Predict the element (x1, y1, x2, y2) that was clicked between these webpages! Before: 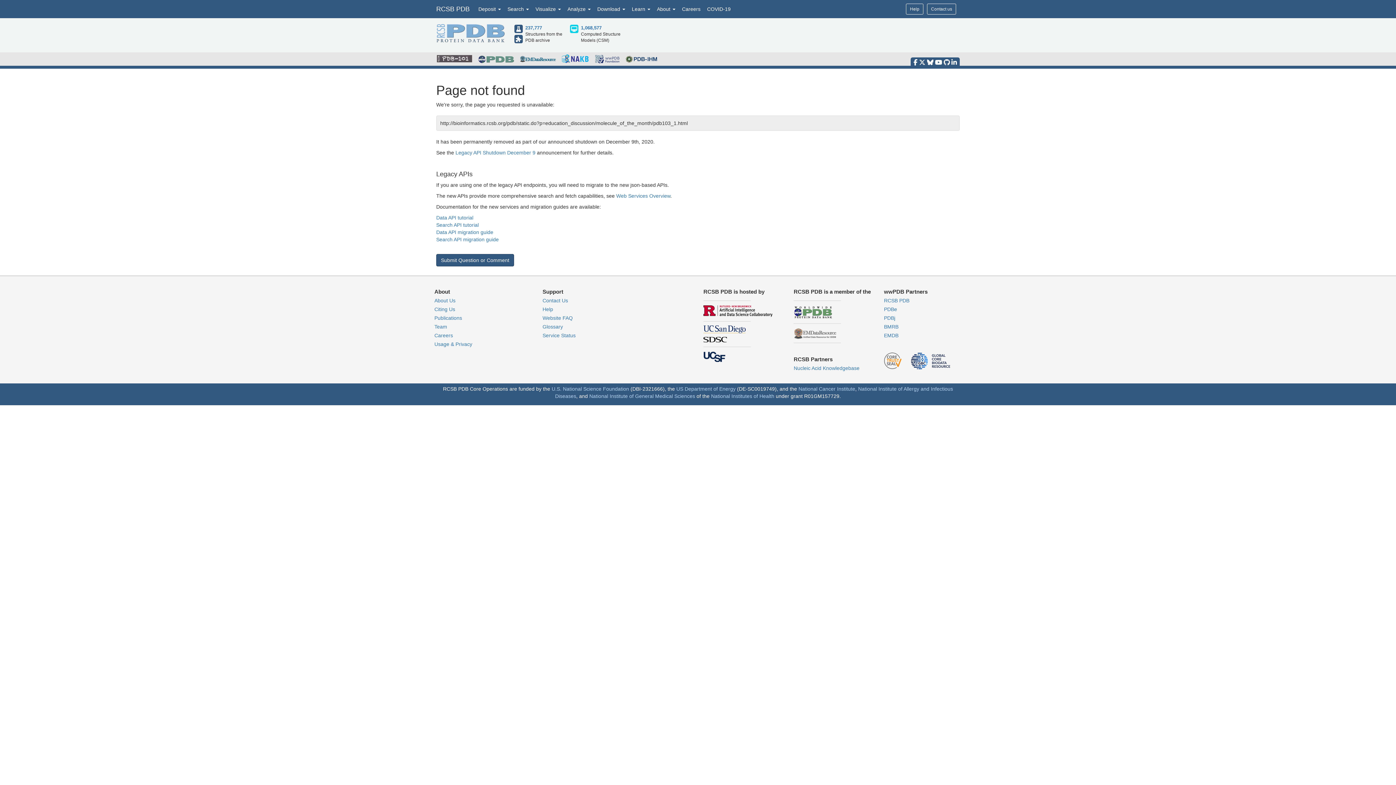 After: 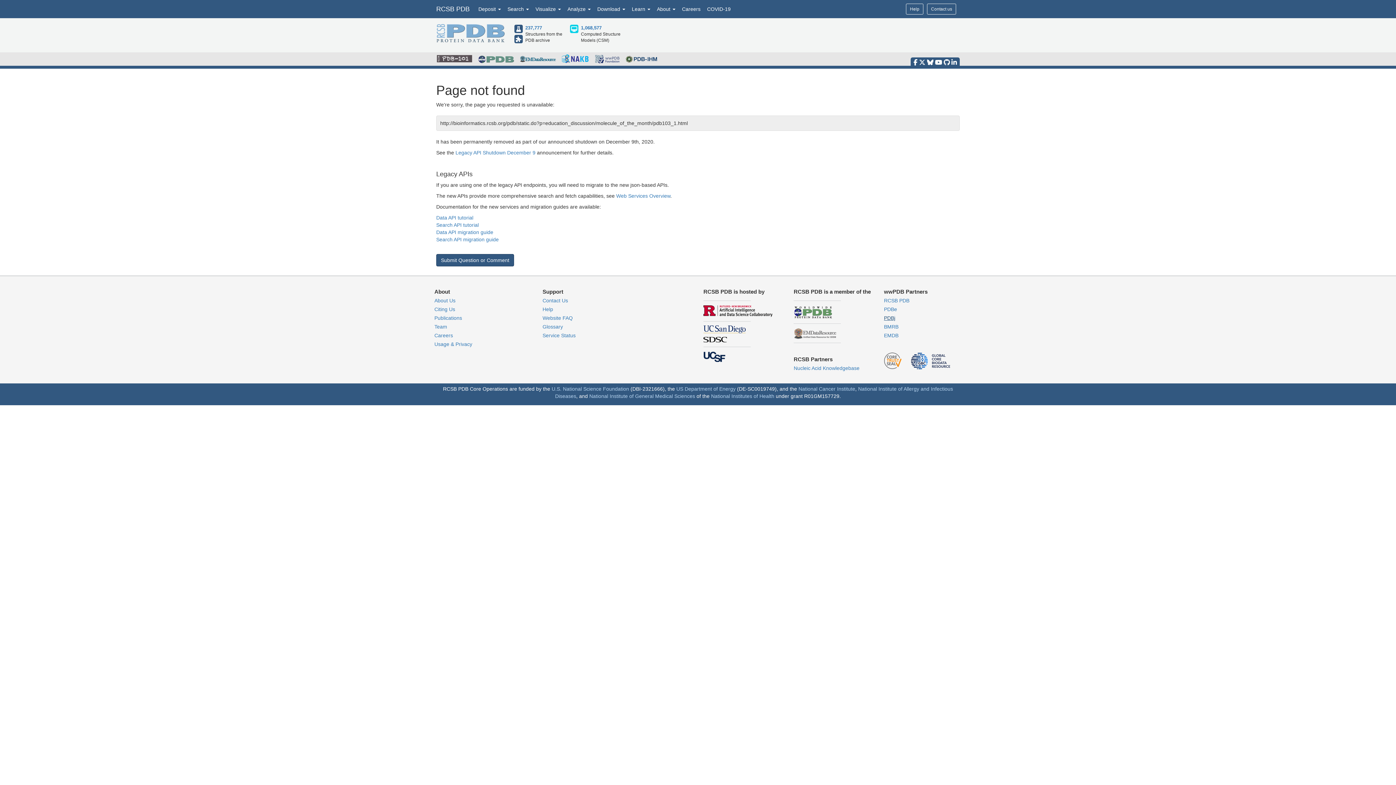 Action: bbox: (884, 315, 895, 321) label: PDBj